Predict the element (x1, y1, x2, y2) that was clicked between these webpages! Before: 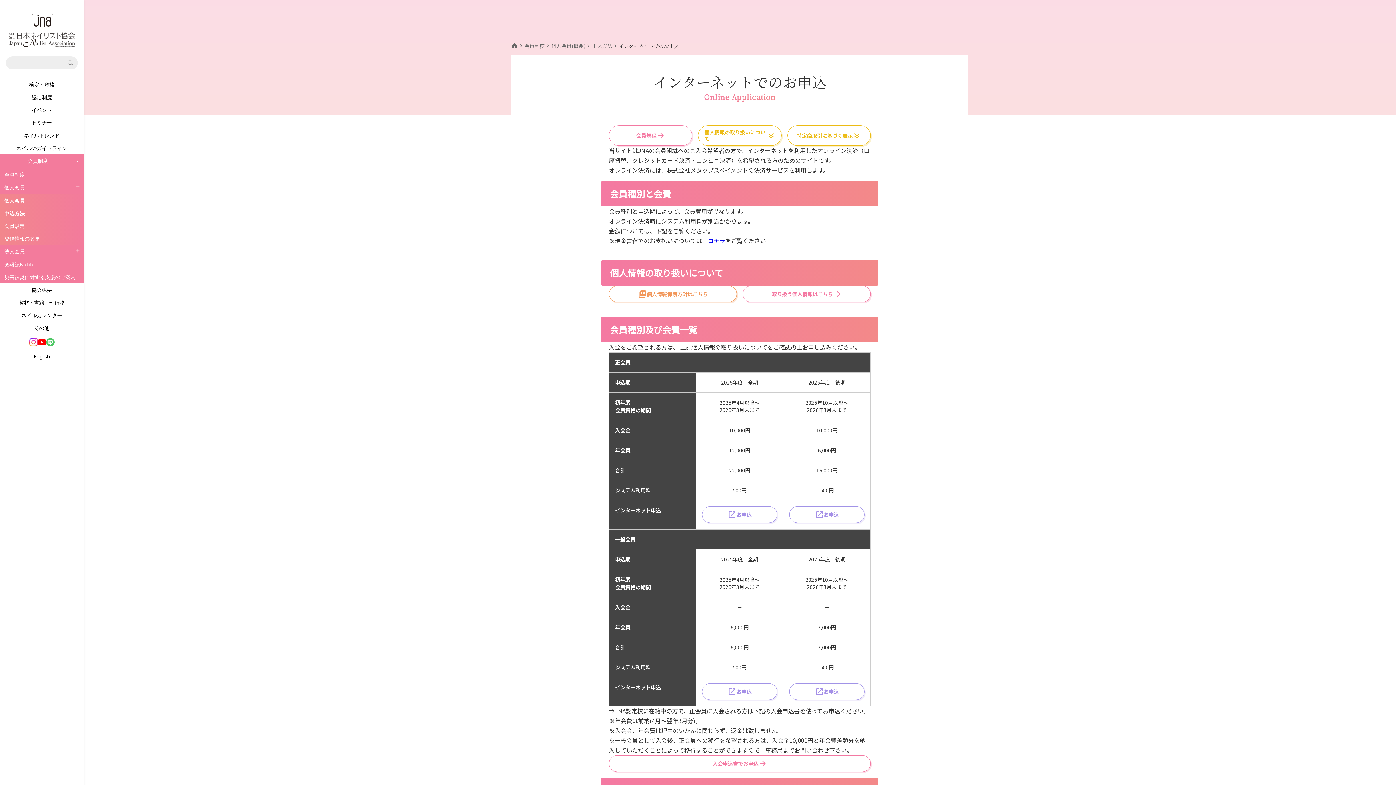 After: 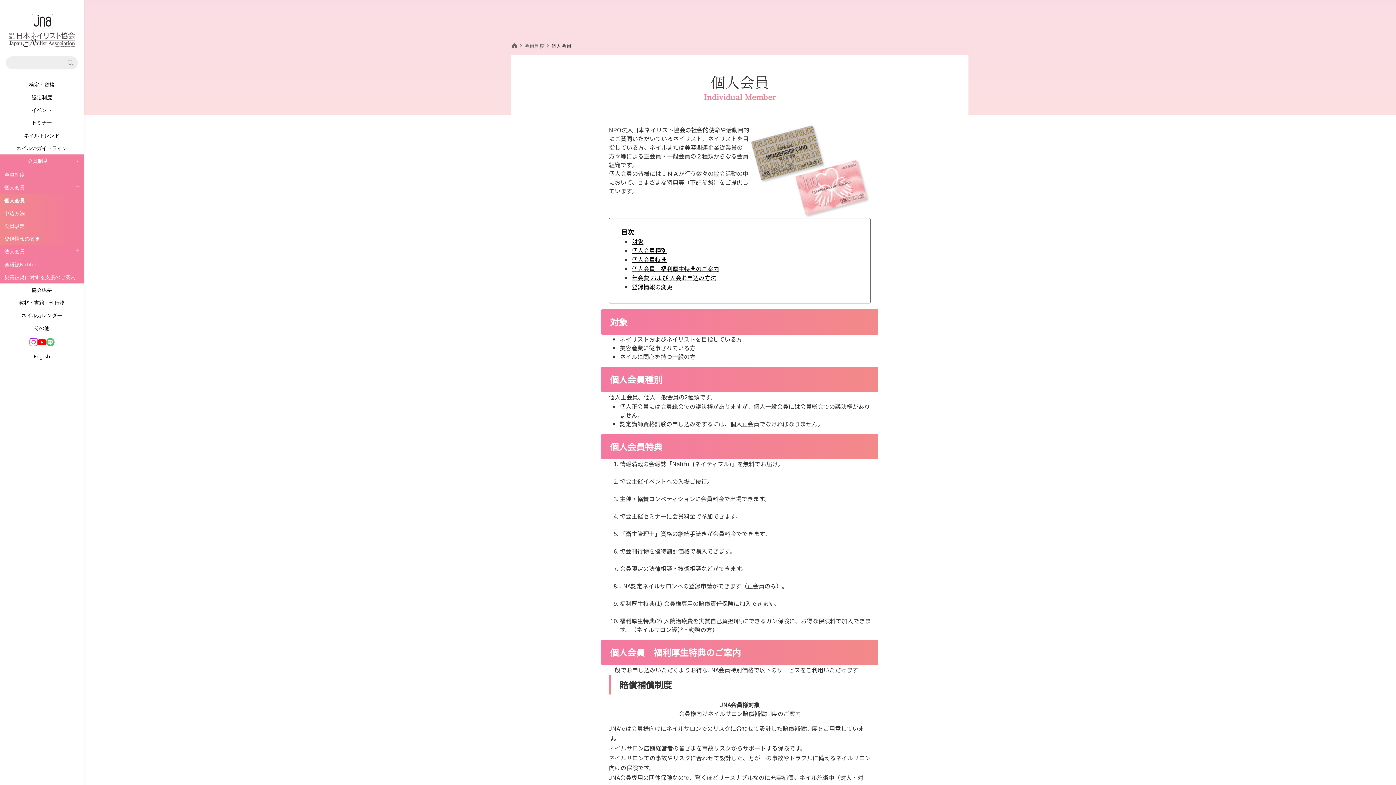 Action: label: 個人会員 bbox: (0, 194, 83, 206)